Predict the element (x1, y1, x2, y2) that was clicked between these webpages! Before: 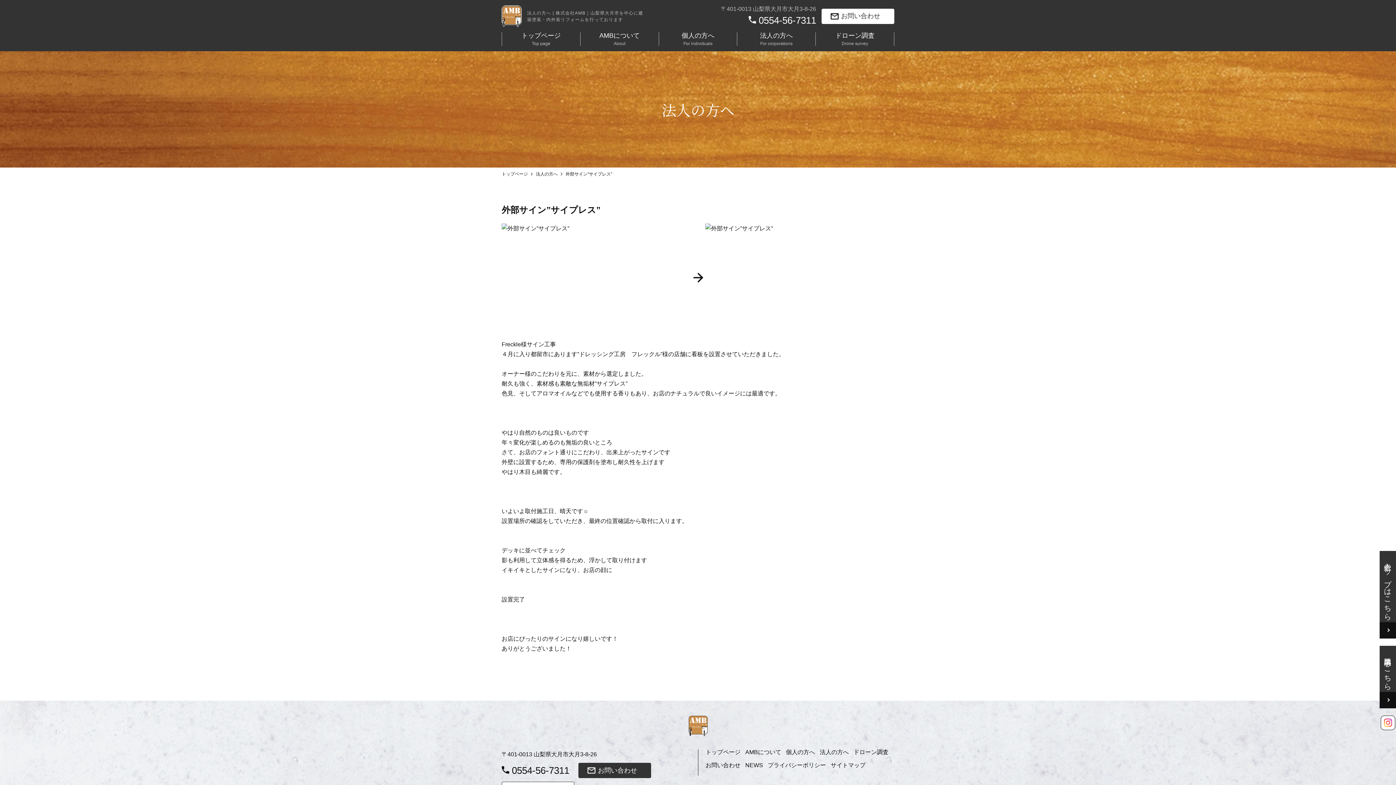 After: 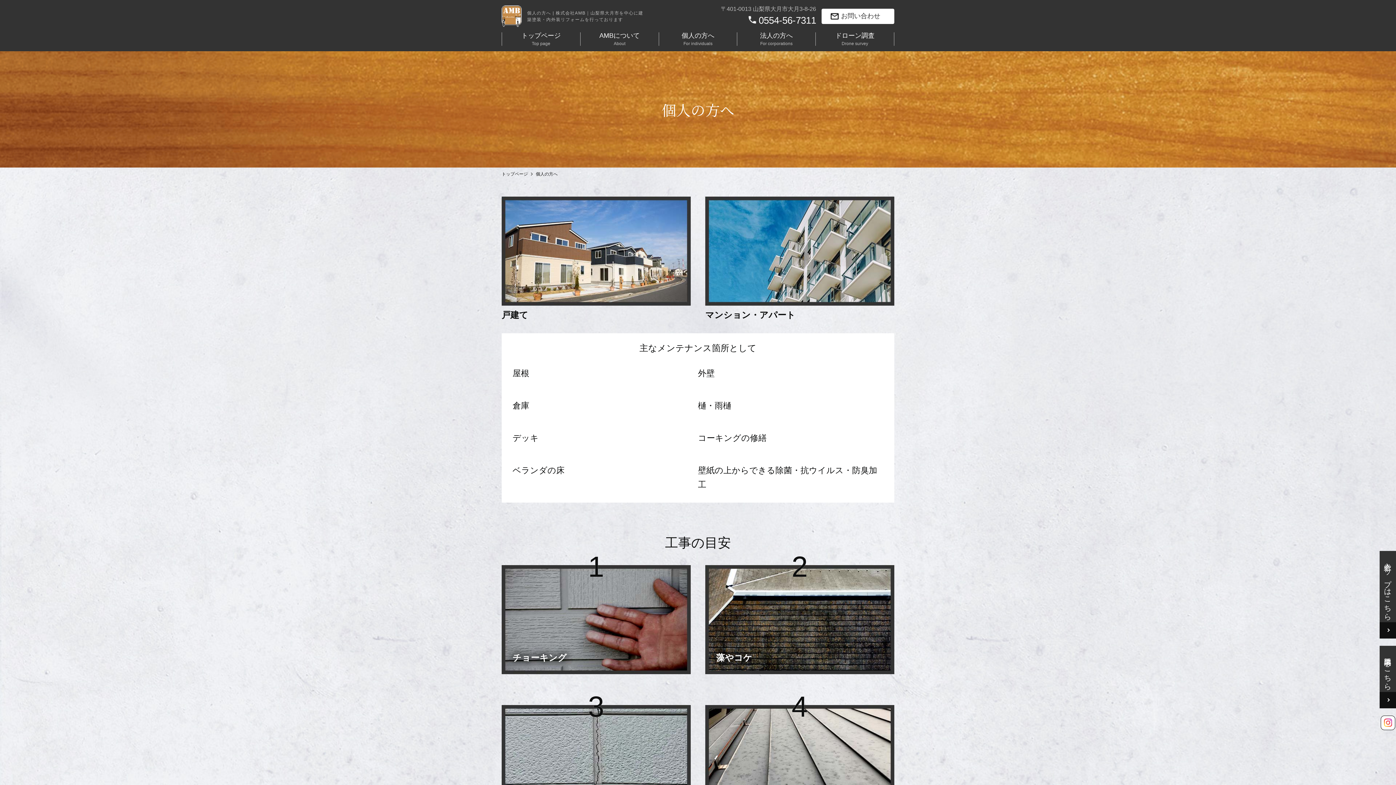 Action: bbox: (786, 749, 815, 755) label: 個人の方へ